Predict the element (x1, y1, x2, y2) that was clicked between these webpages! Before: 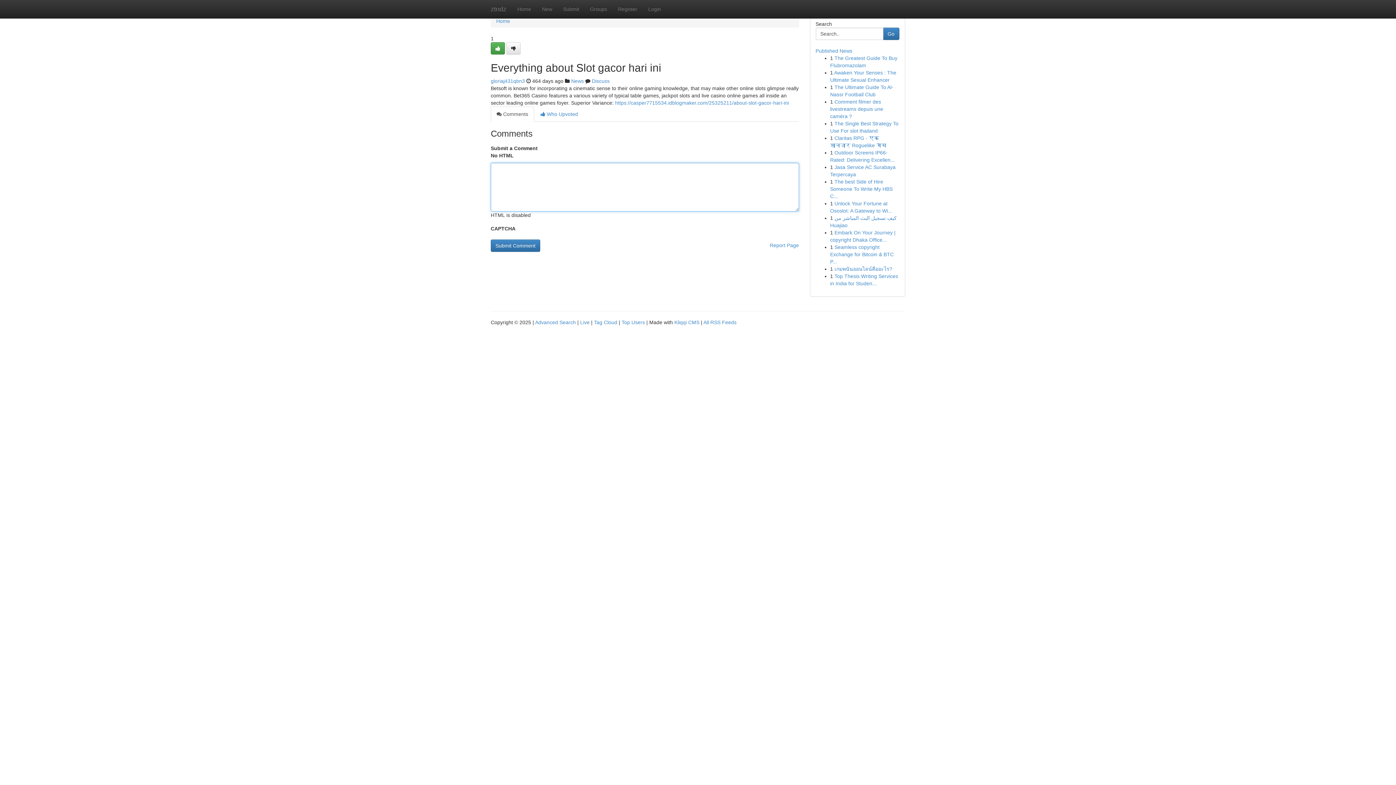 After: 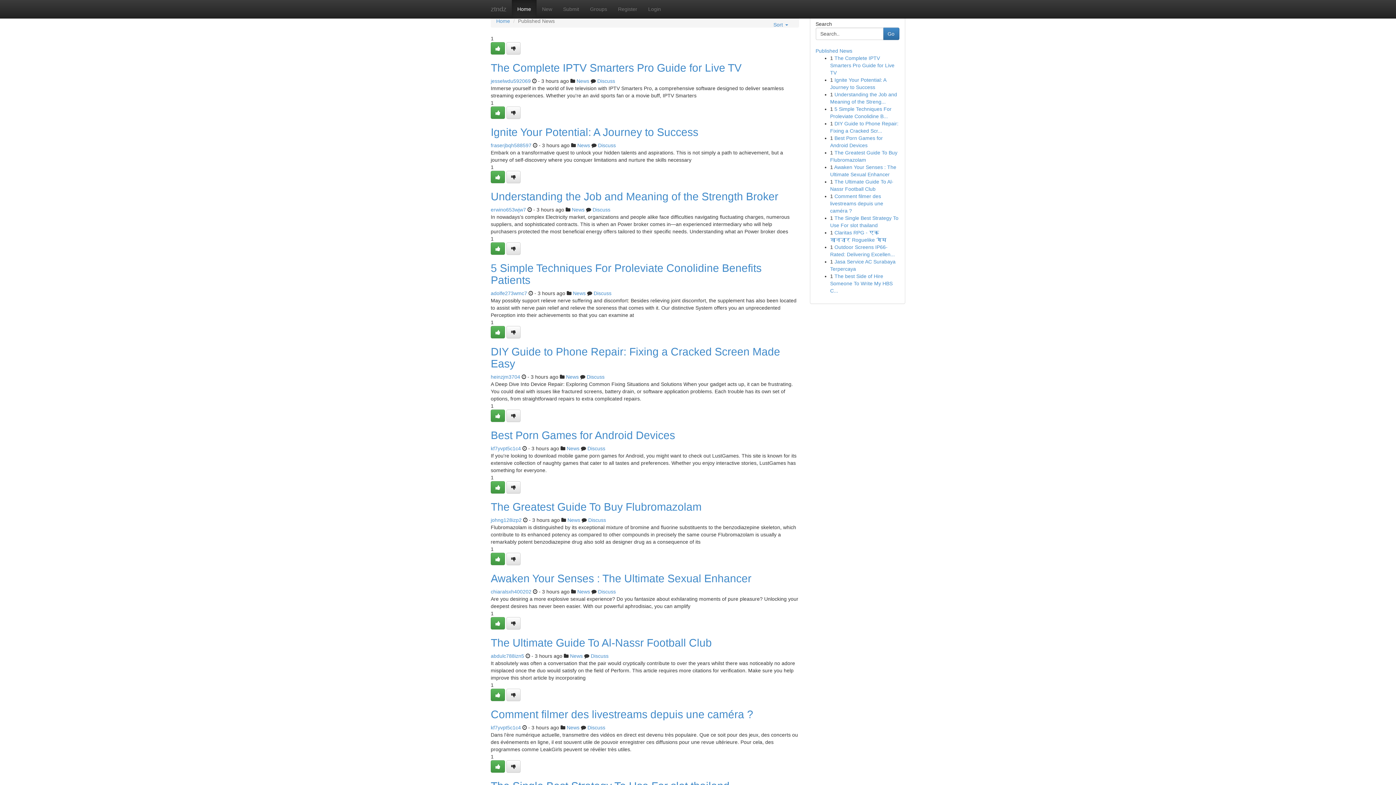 Action: label: ztndz bbox: (485, 0, 512, 18)